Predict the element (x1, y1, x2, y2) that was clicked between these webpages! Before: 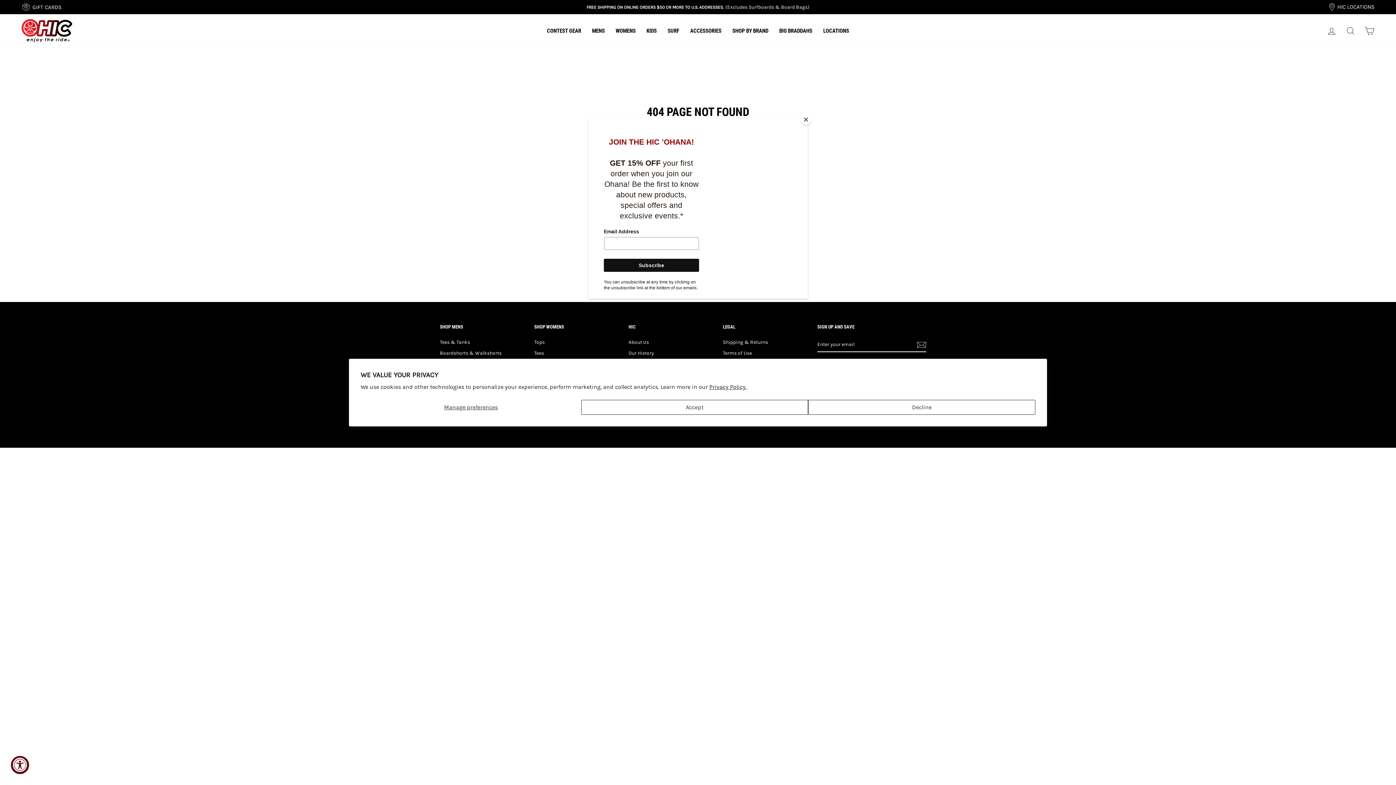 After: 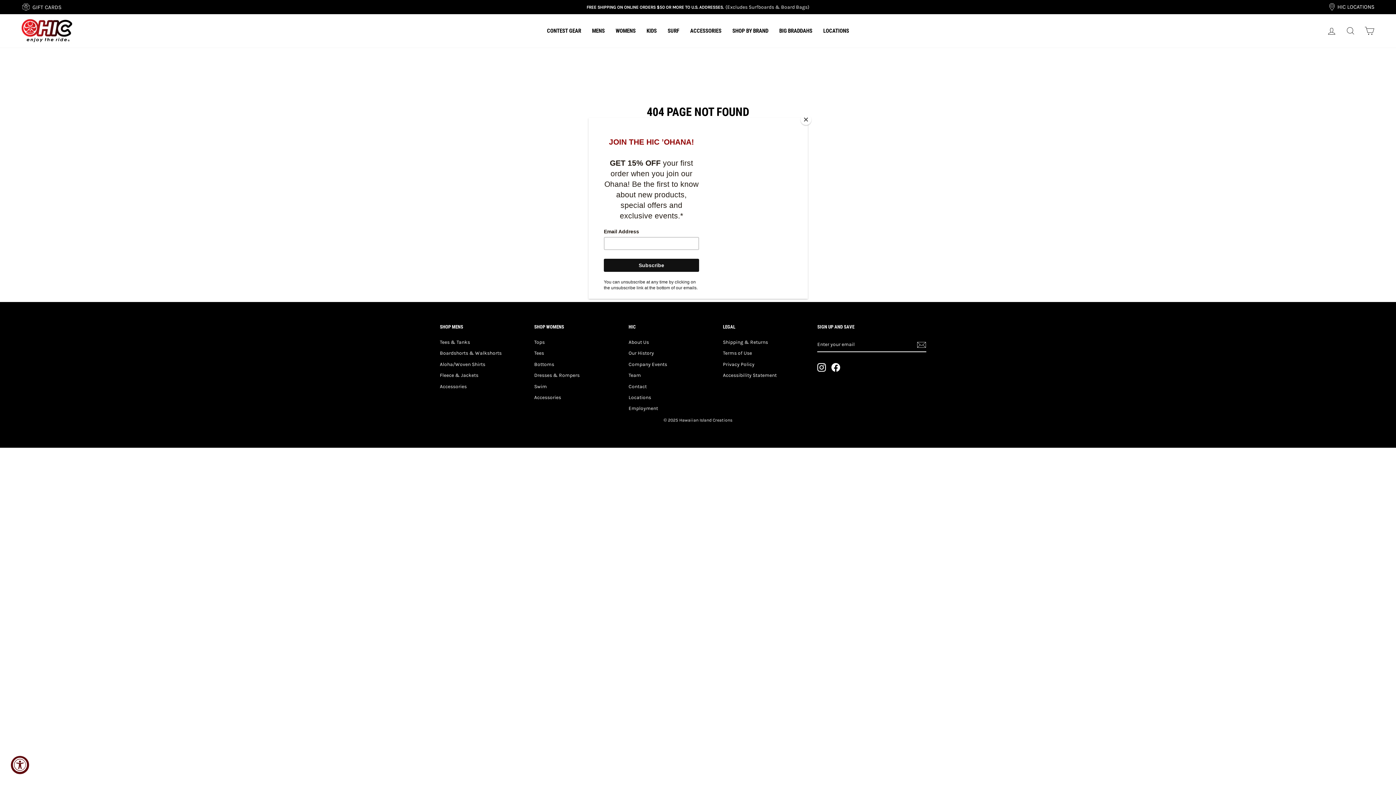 Action: bbox: (808, 399, 1035, 414) label: Decline